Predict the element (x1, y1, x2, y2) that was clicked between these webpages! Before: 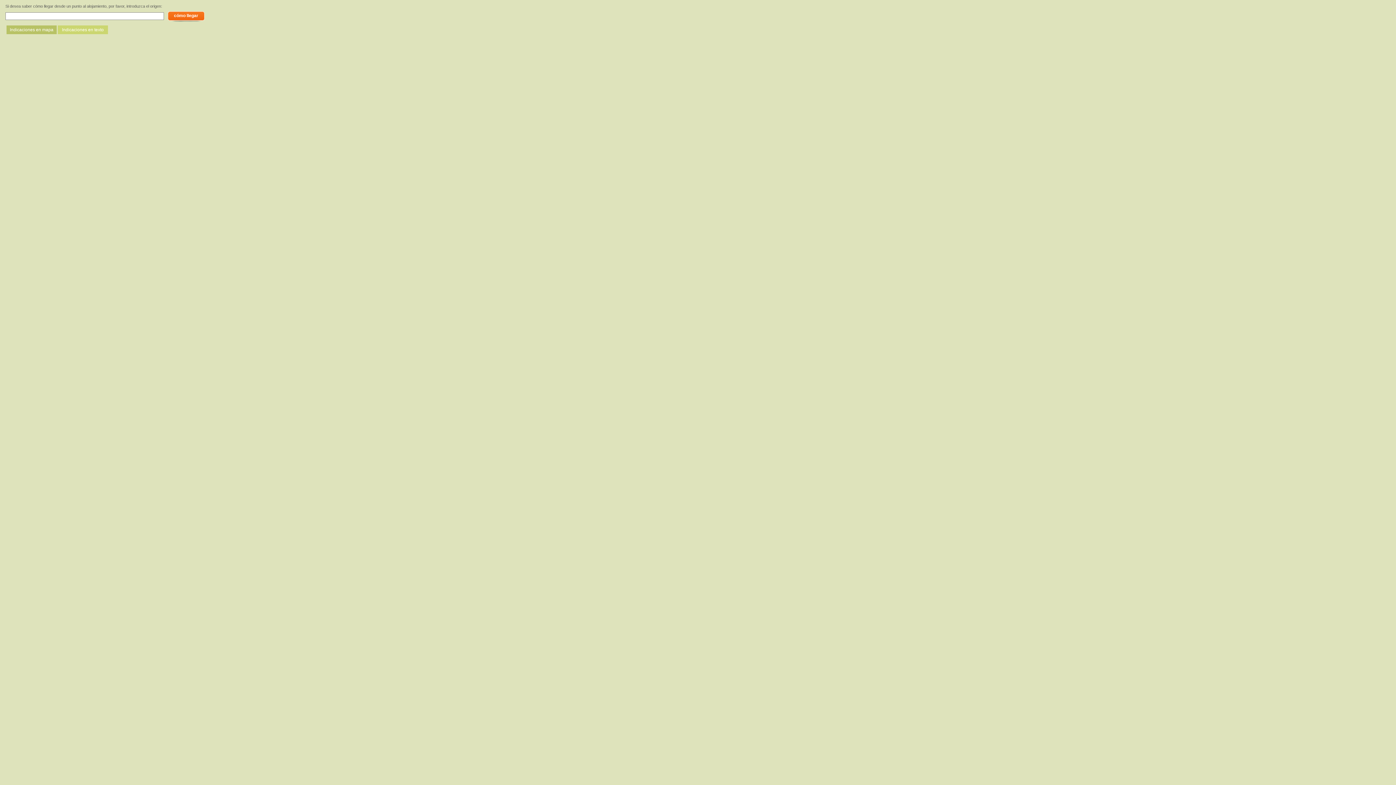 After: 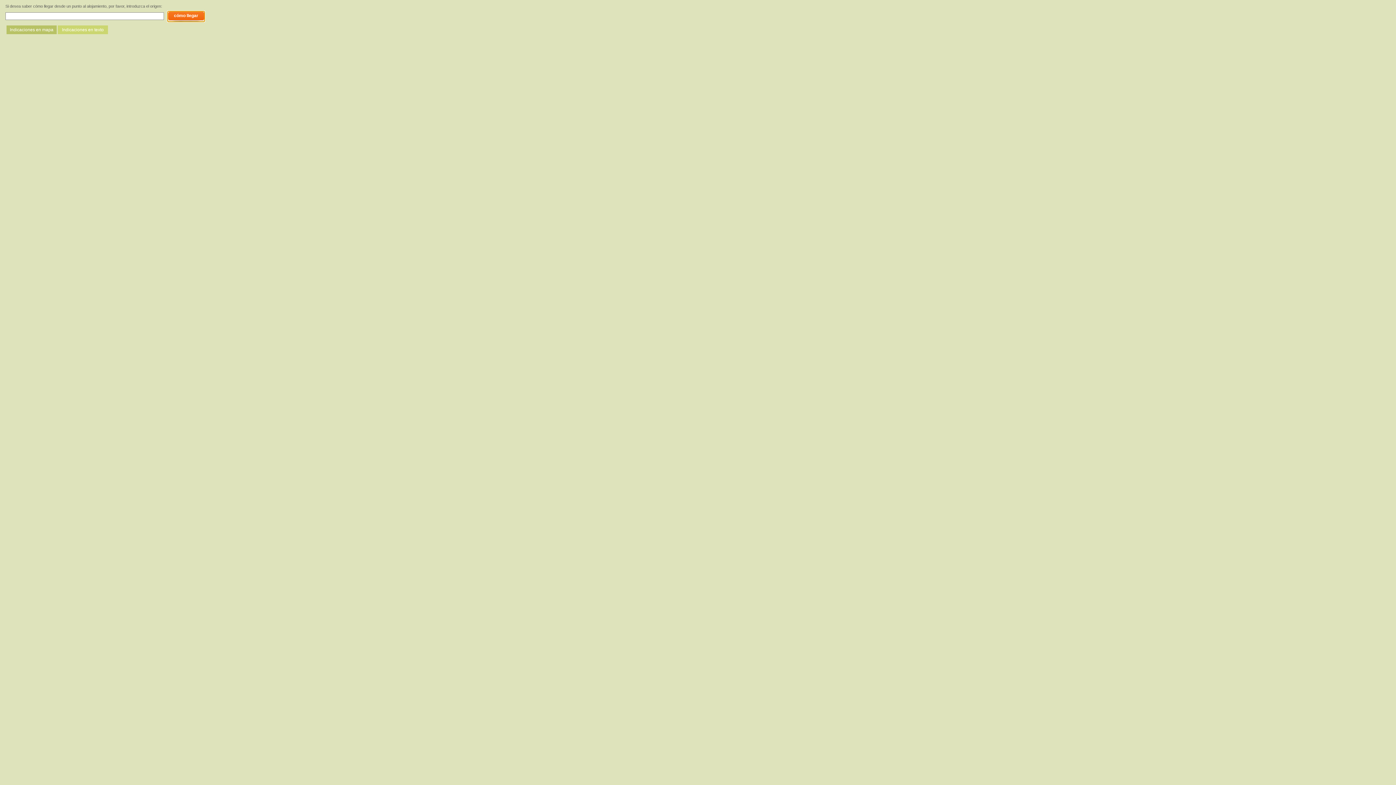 Action: bbox: (167, 11, 204, 21) label: cómo llegar